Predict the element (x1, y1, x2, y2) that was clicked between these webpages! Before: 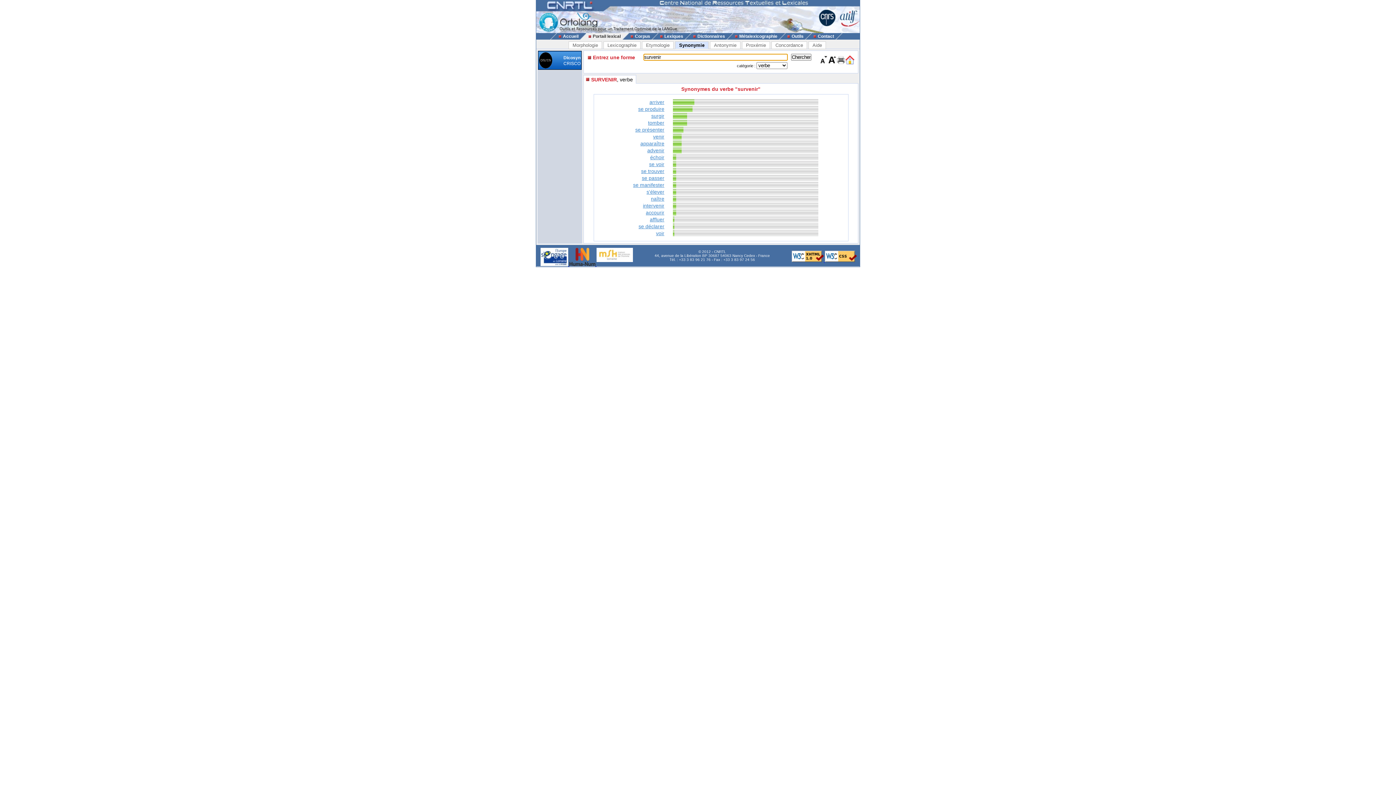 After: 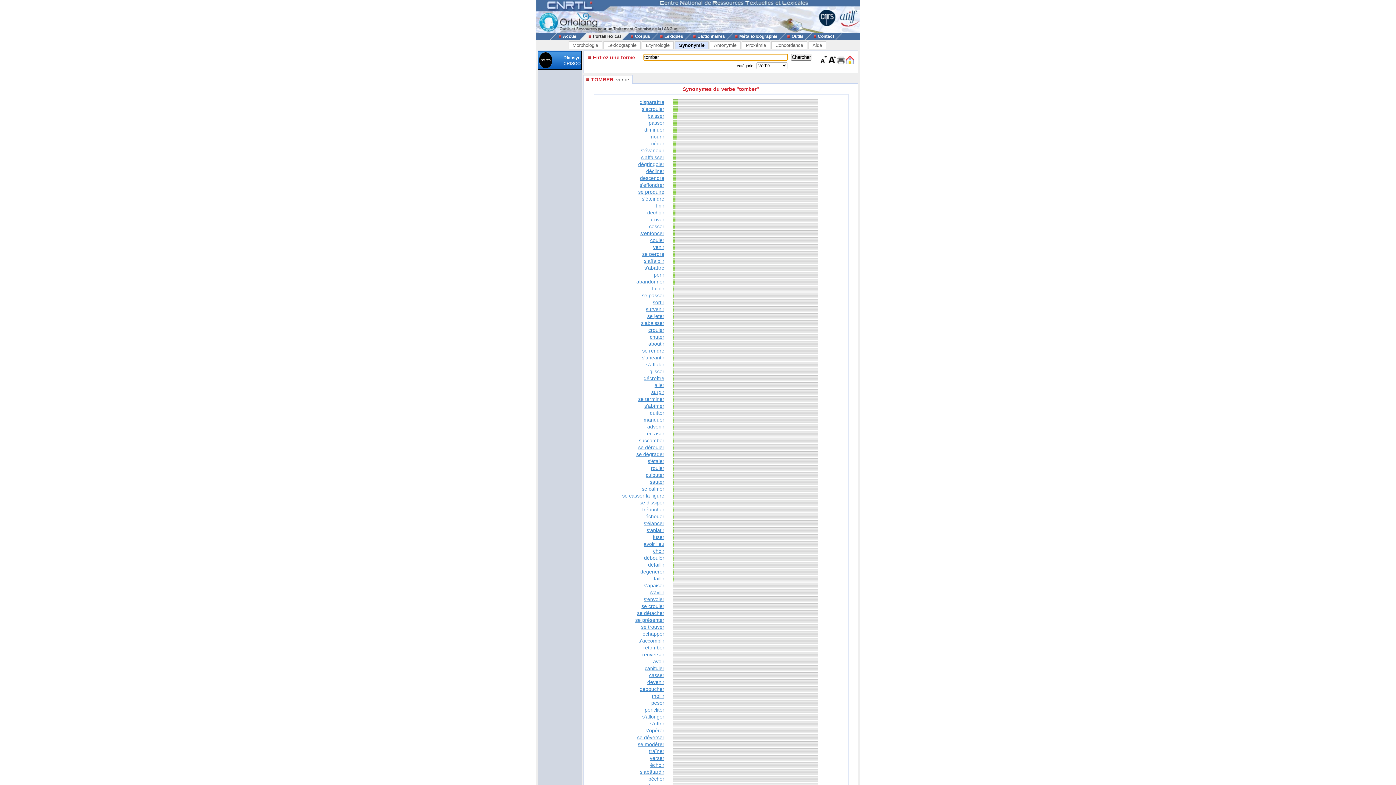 Action: label: tomber bbox: (648, 120, 664, 125)